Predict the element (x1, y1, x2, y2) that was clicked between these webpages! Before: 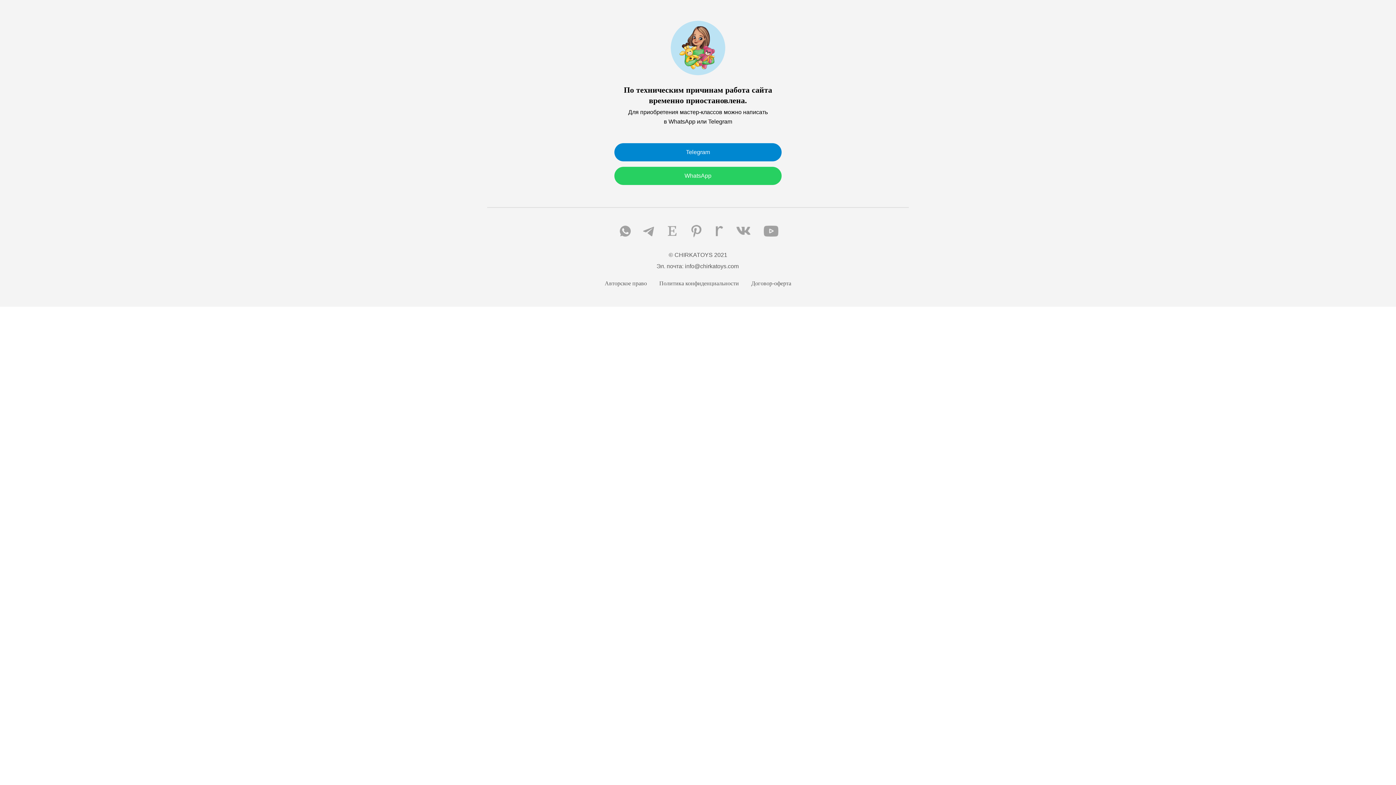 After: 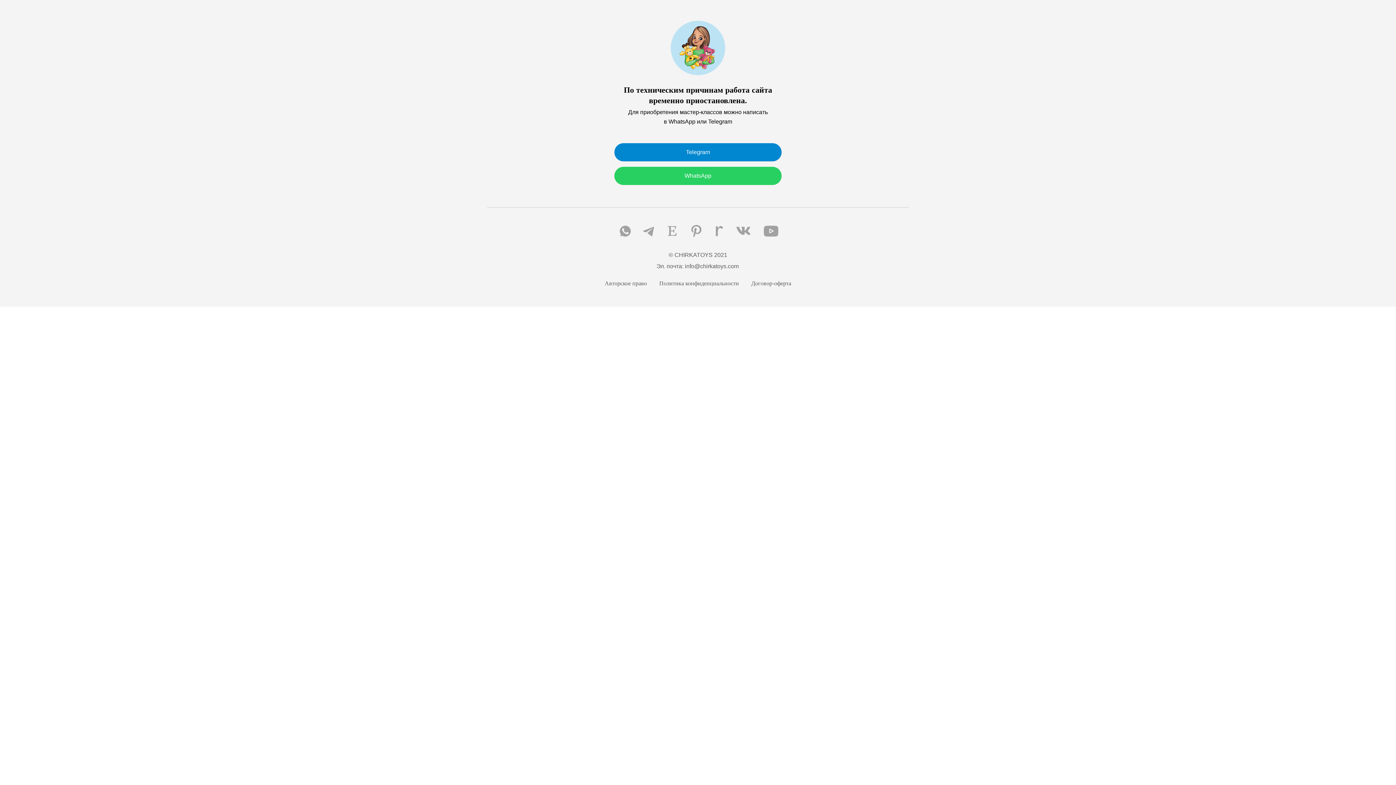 Action: bbox: (751, 280, 791, 286) label: Договор-оферта